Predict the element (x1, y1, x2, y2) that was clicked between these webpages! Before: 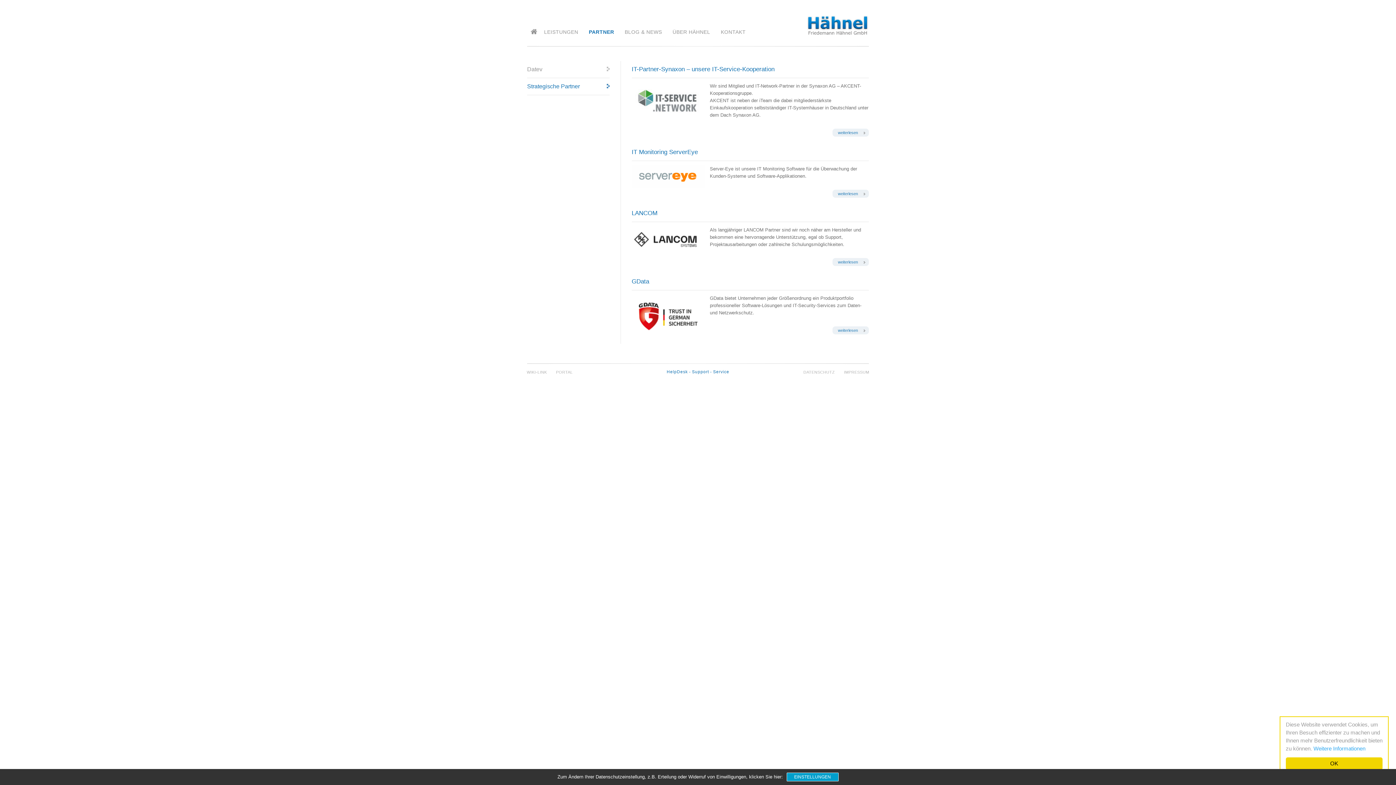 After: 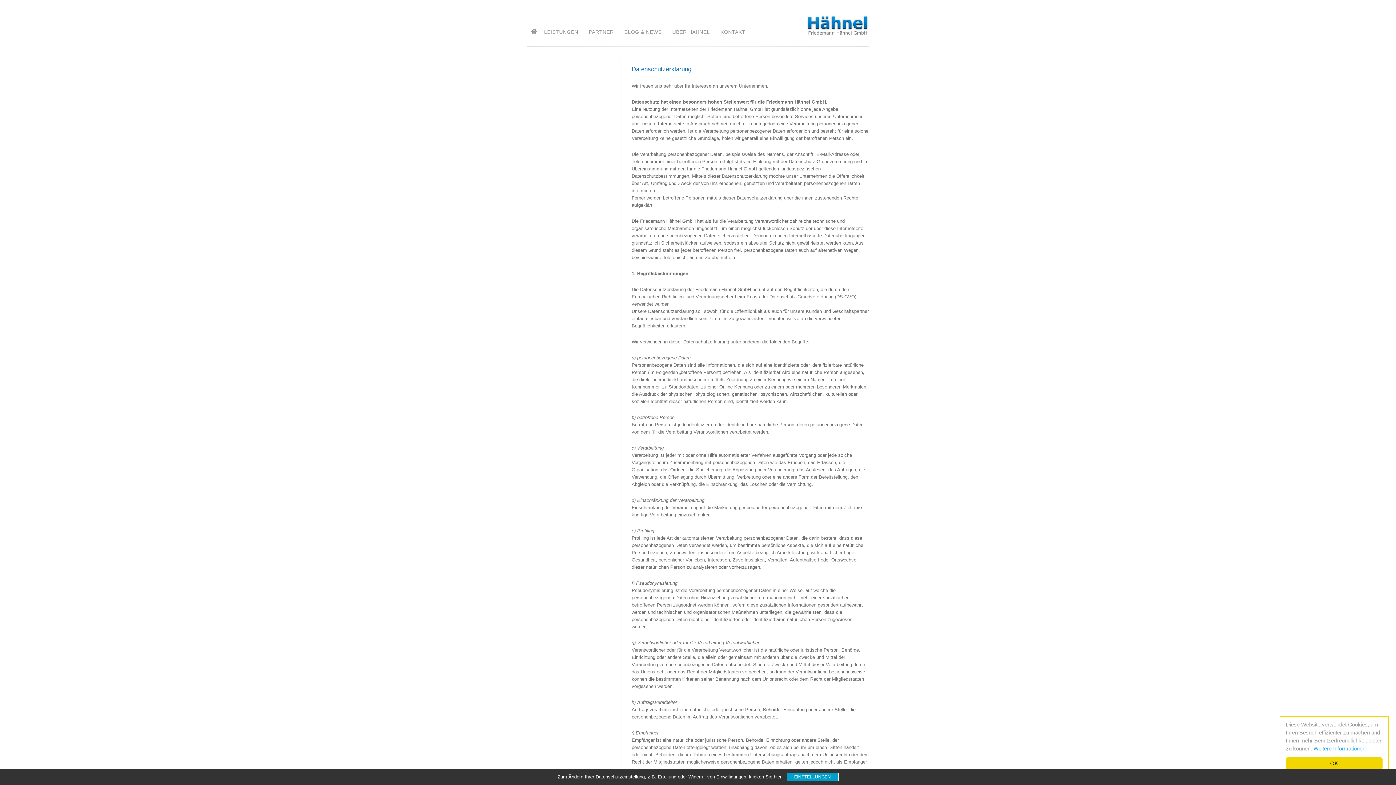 Action: label: Weitere Informationen bbox: (1313, 745, 1365, 752)